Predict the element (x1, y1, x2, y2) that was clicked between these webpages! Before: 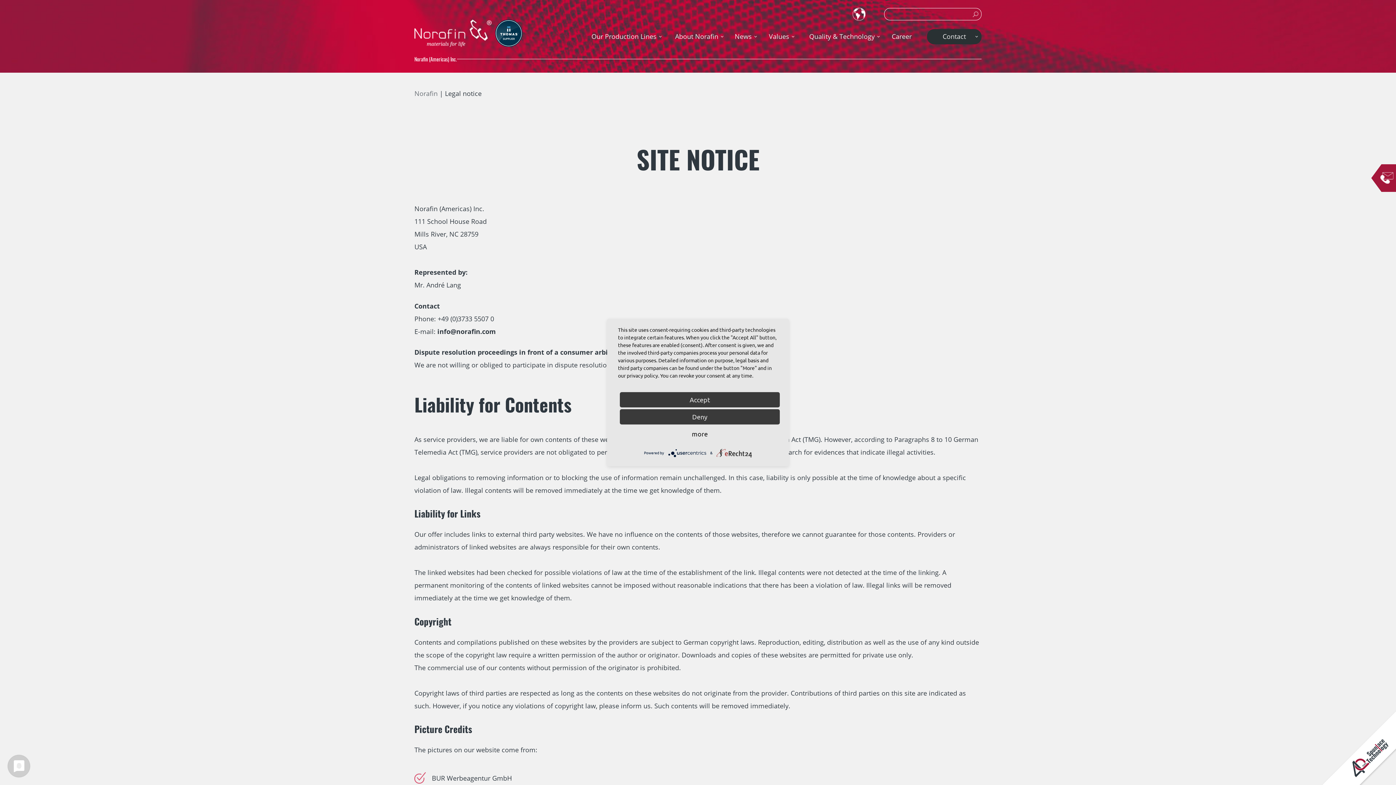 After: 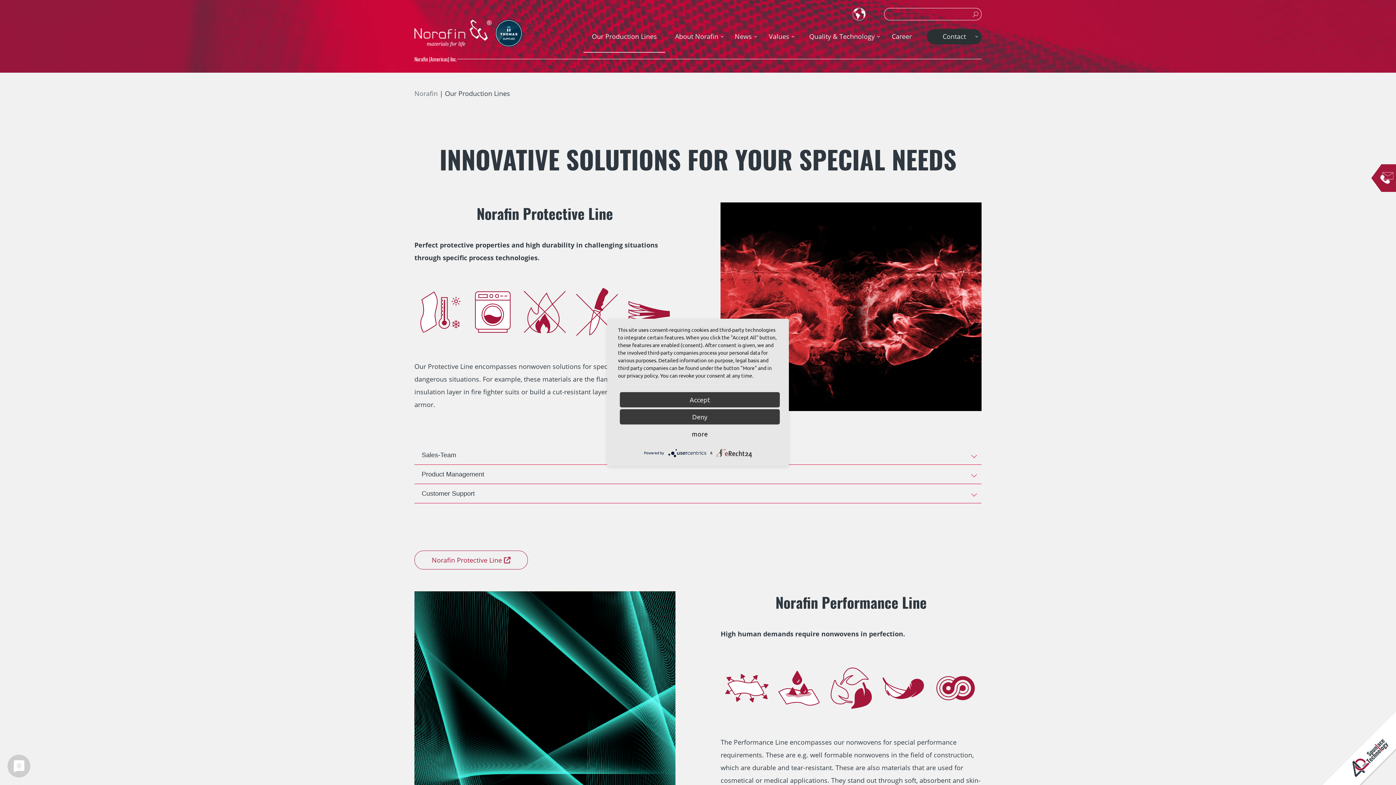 Action: bbox: (580, 29, 665, 52) label: Our Production Lines